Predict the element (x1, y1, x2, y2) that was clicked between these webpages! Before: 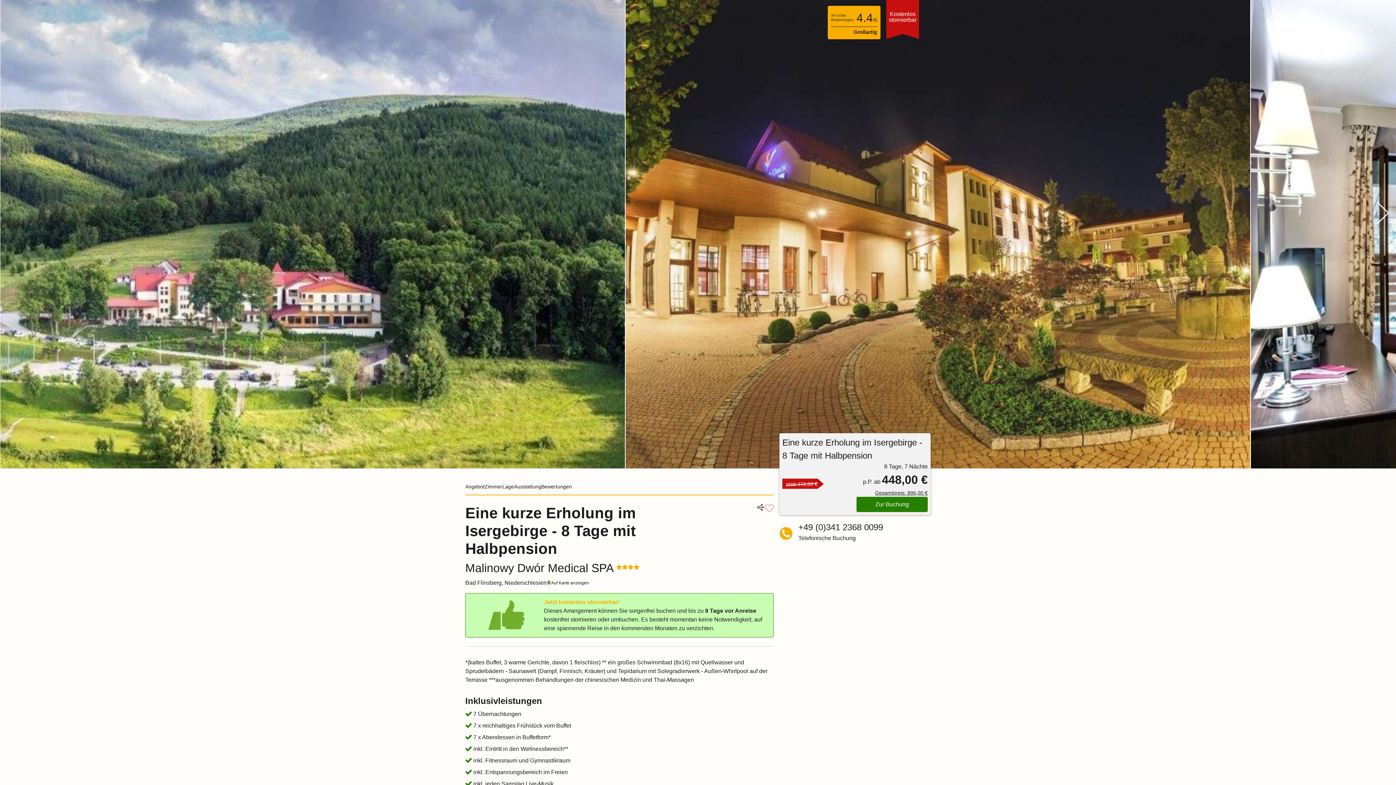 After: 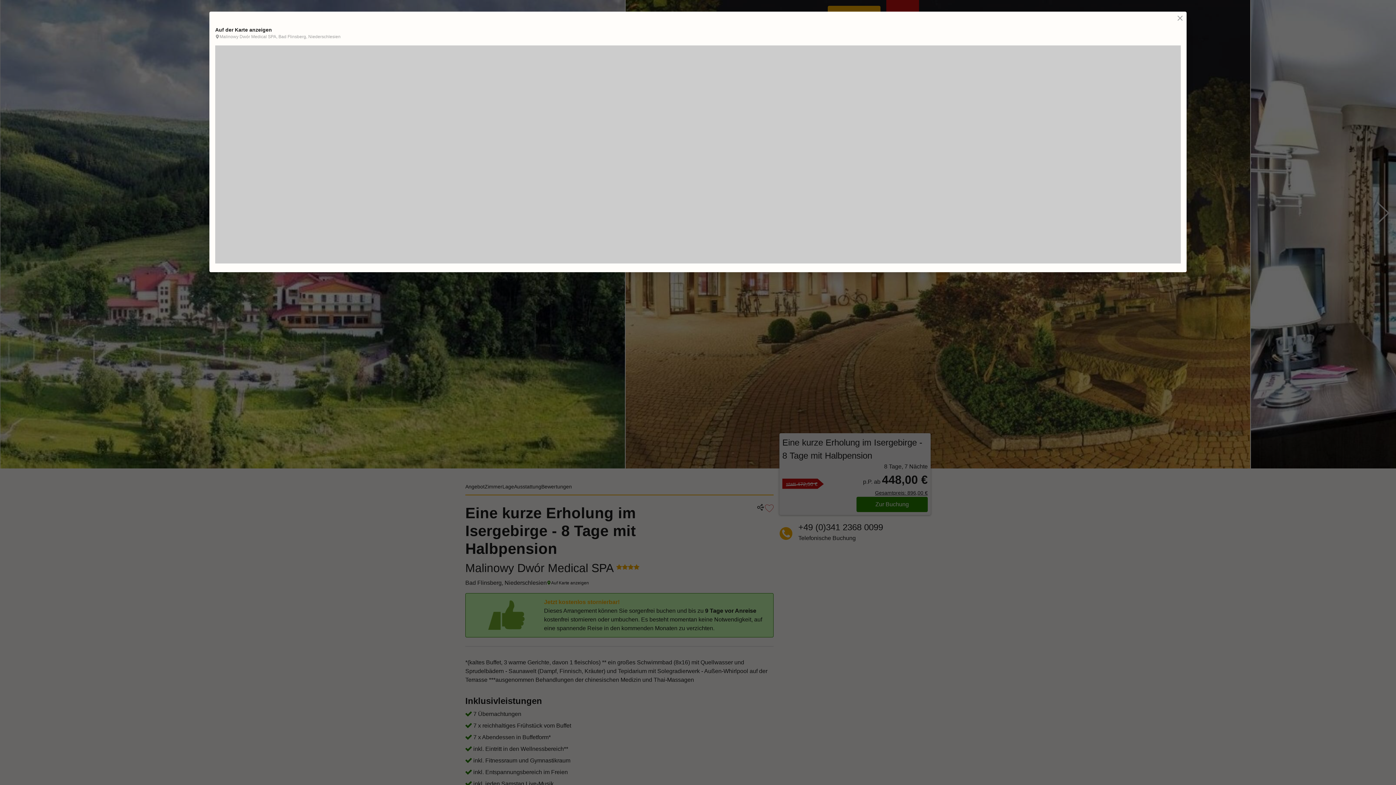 Action: bbox: (546, 578, 589, 587) label: Auf Karte anzeigen